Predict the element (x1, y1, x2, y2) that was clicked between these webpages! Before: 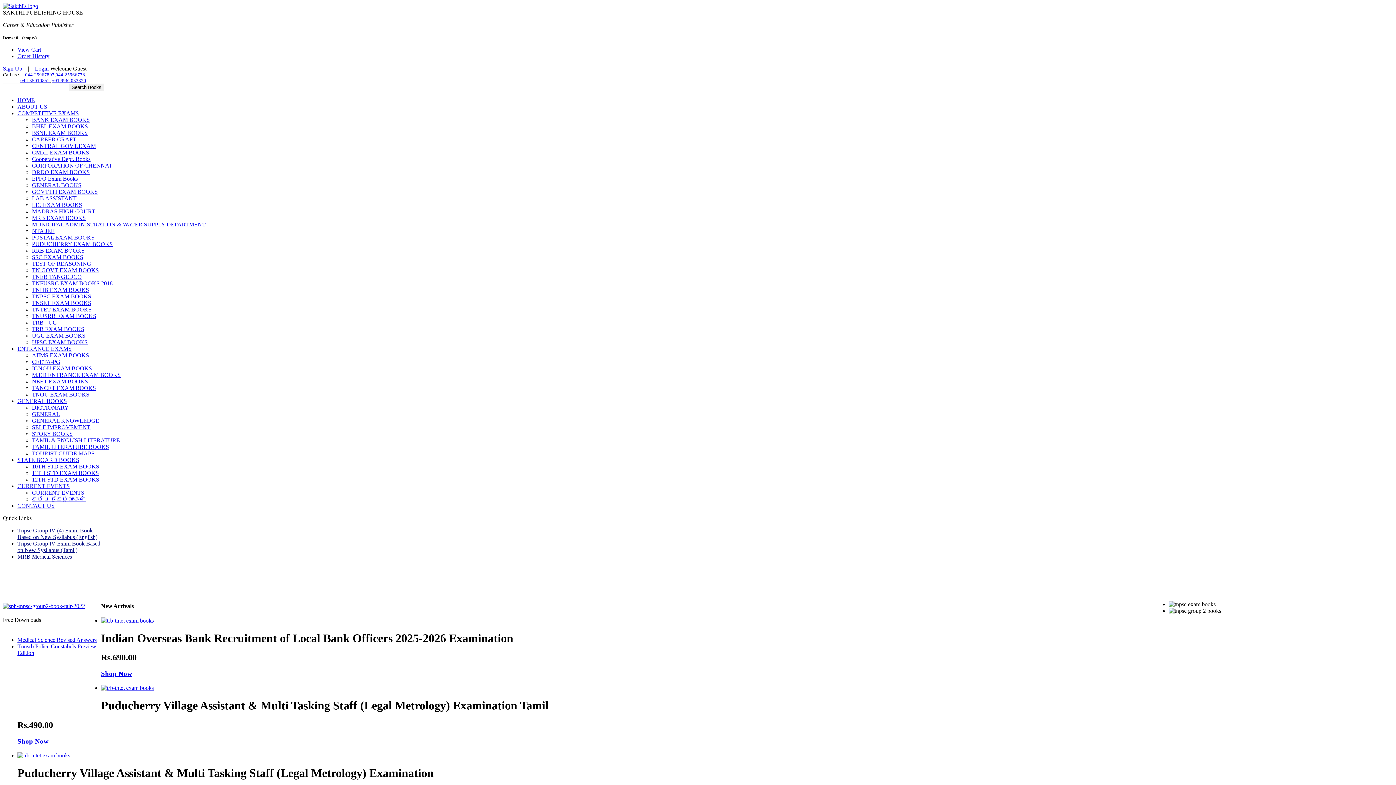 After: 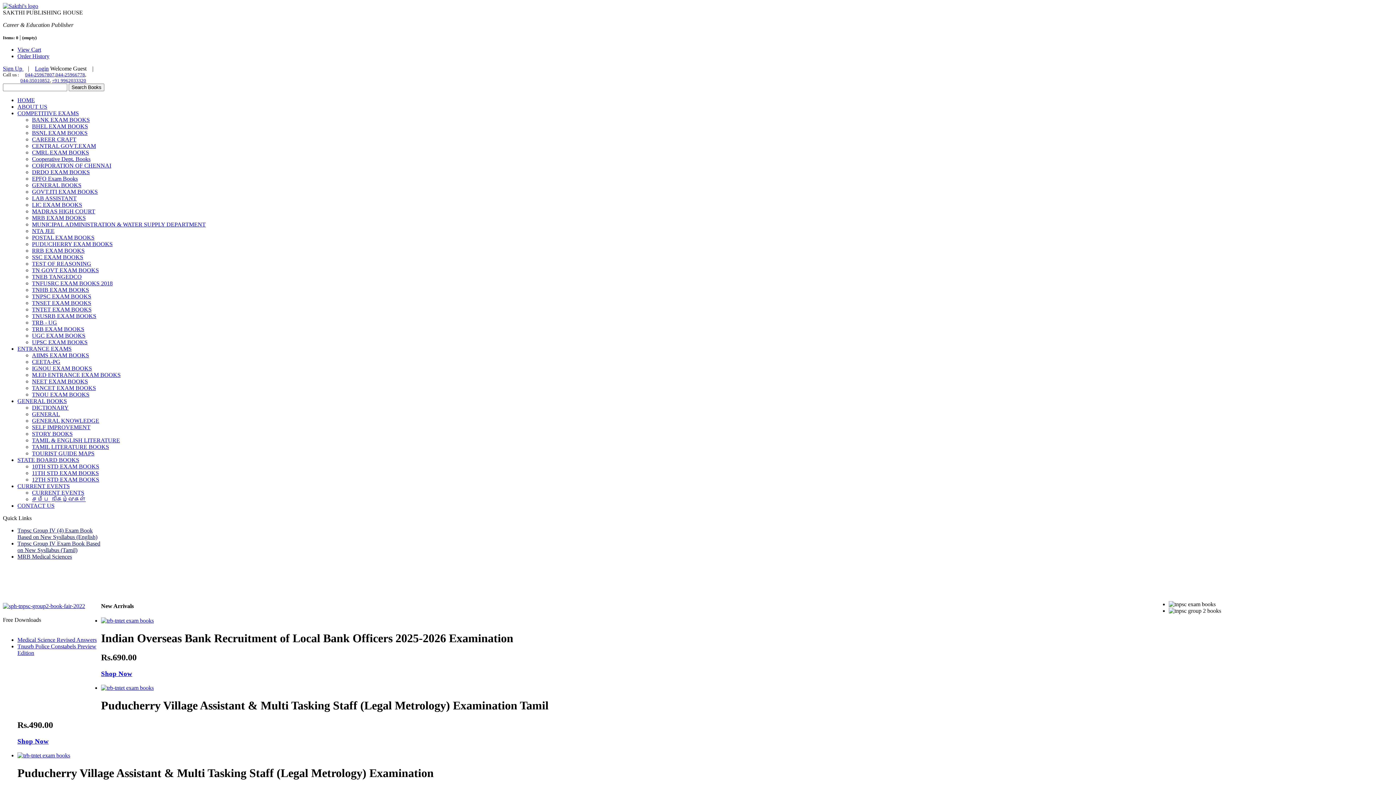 Action: bbox: (32, 260, 91, 266) label: TEST OF REASONING